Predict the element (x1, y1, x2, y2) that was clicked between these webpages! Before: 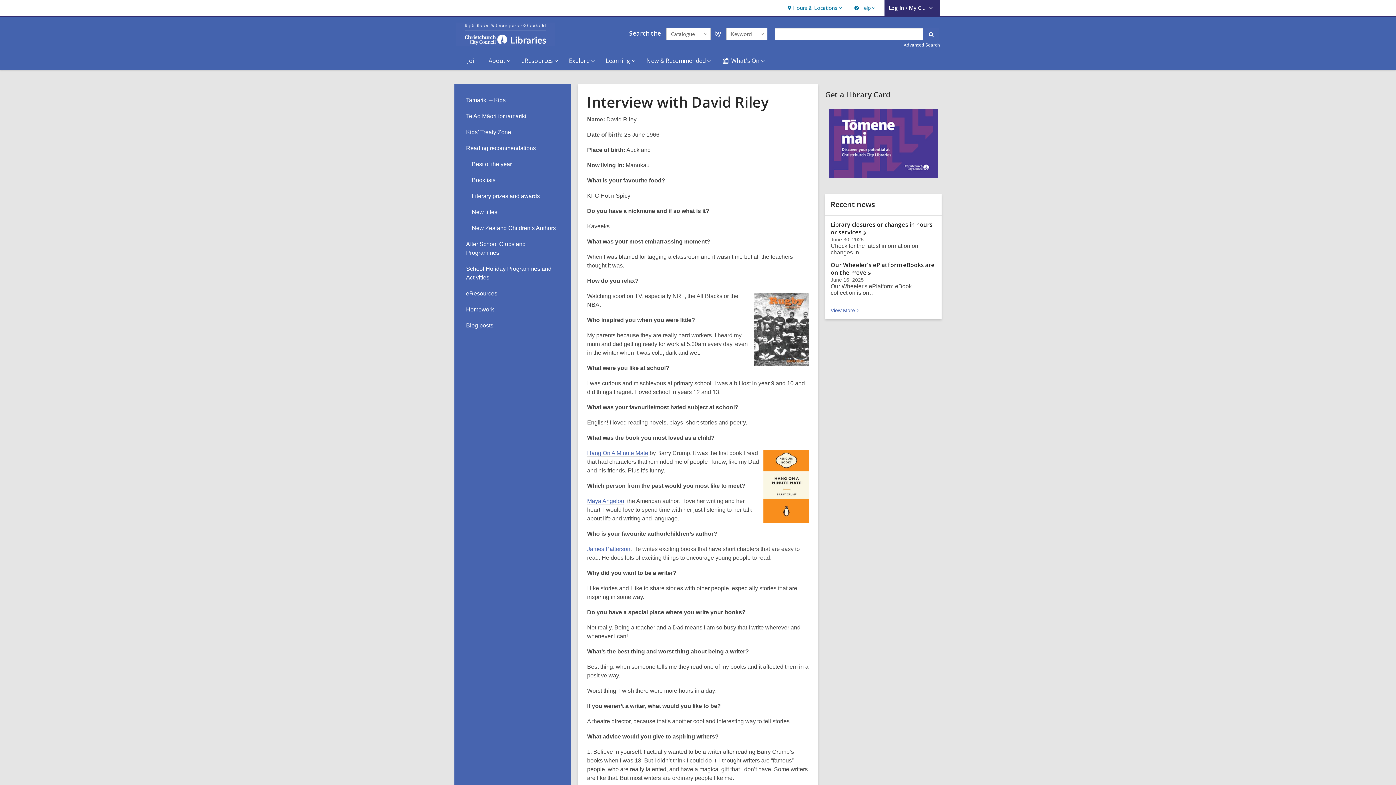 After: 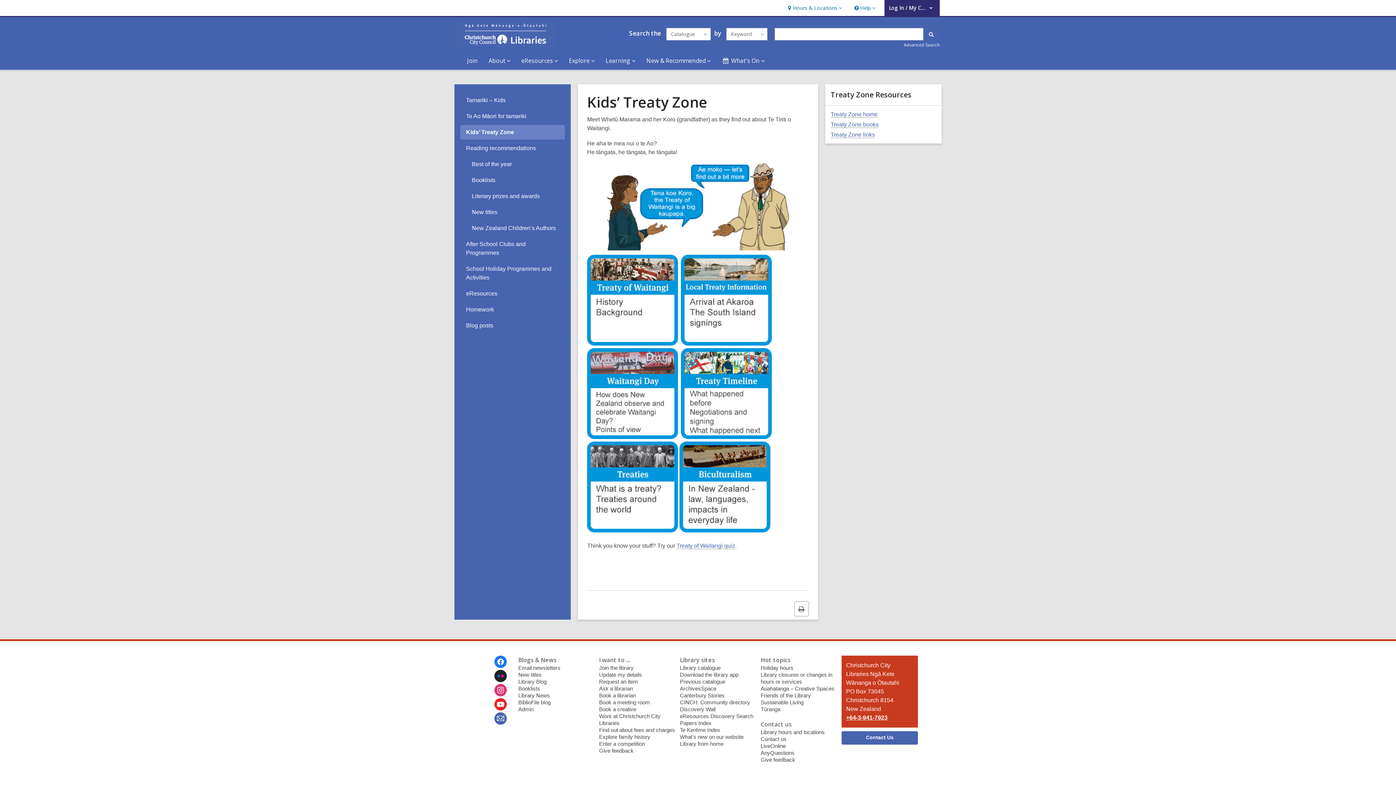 Action: bbox: (466, 129, 511, 135) label: Kids’ Treaty Zone